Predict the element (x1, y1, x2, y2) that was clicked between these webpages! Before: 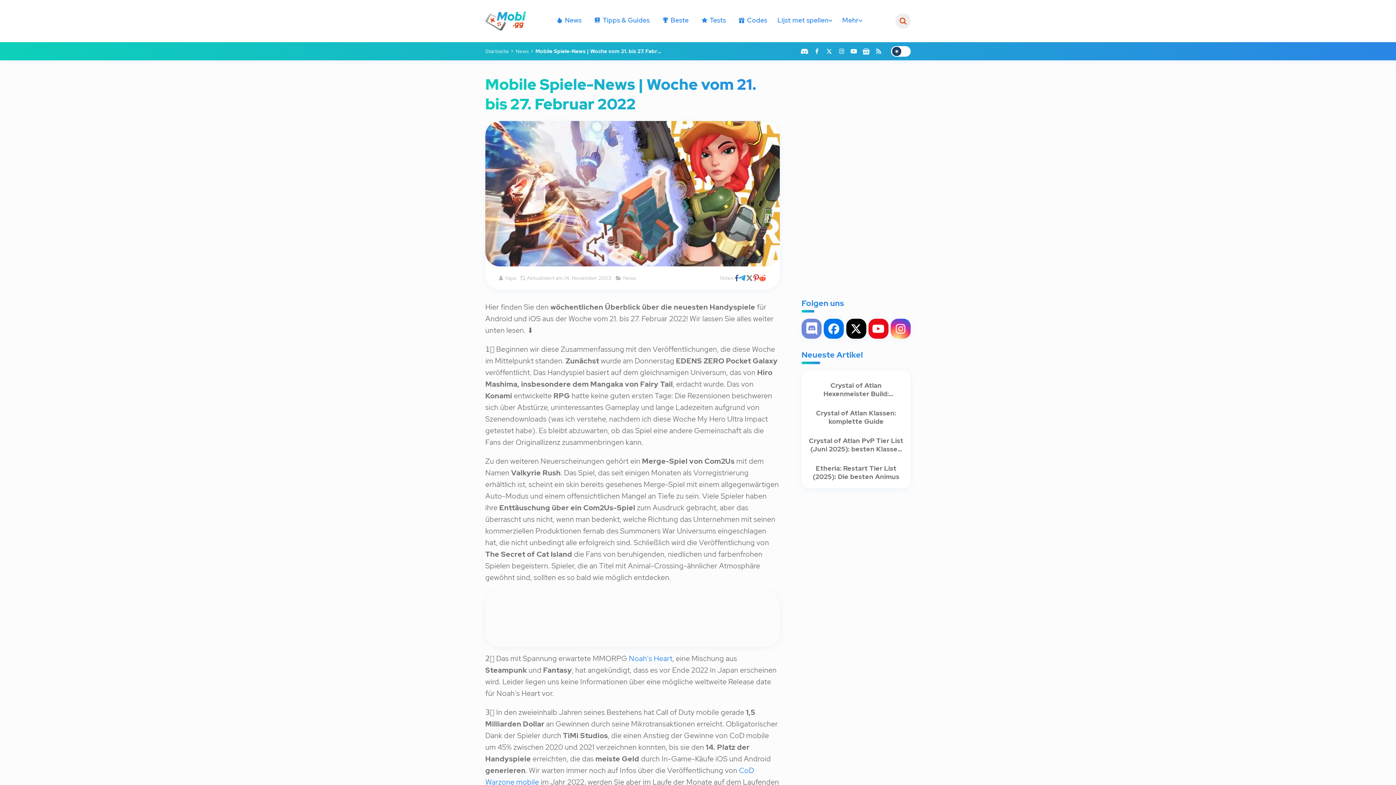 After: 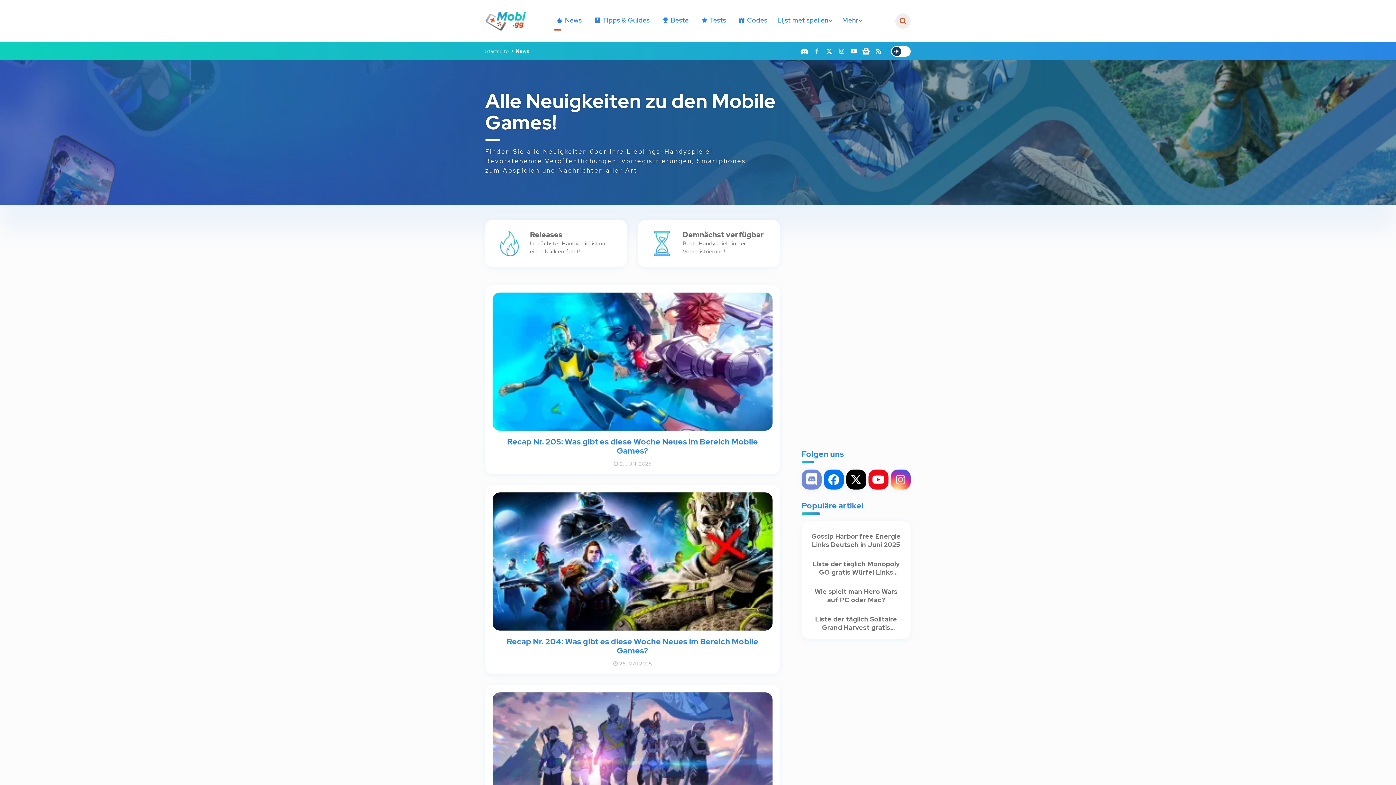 Action: label: News bbox: (554, 14, 581, 25)